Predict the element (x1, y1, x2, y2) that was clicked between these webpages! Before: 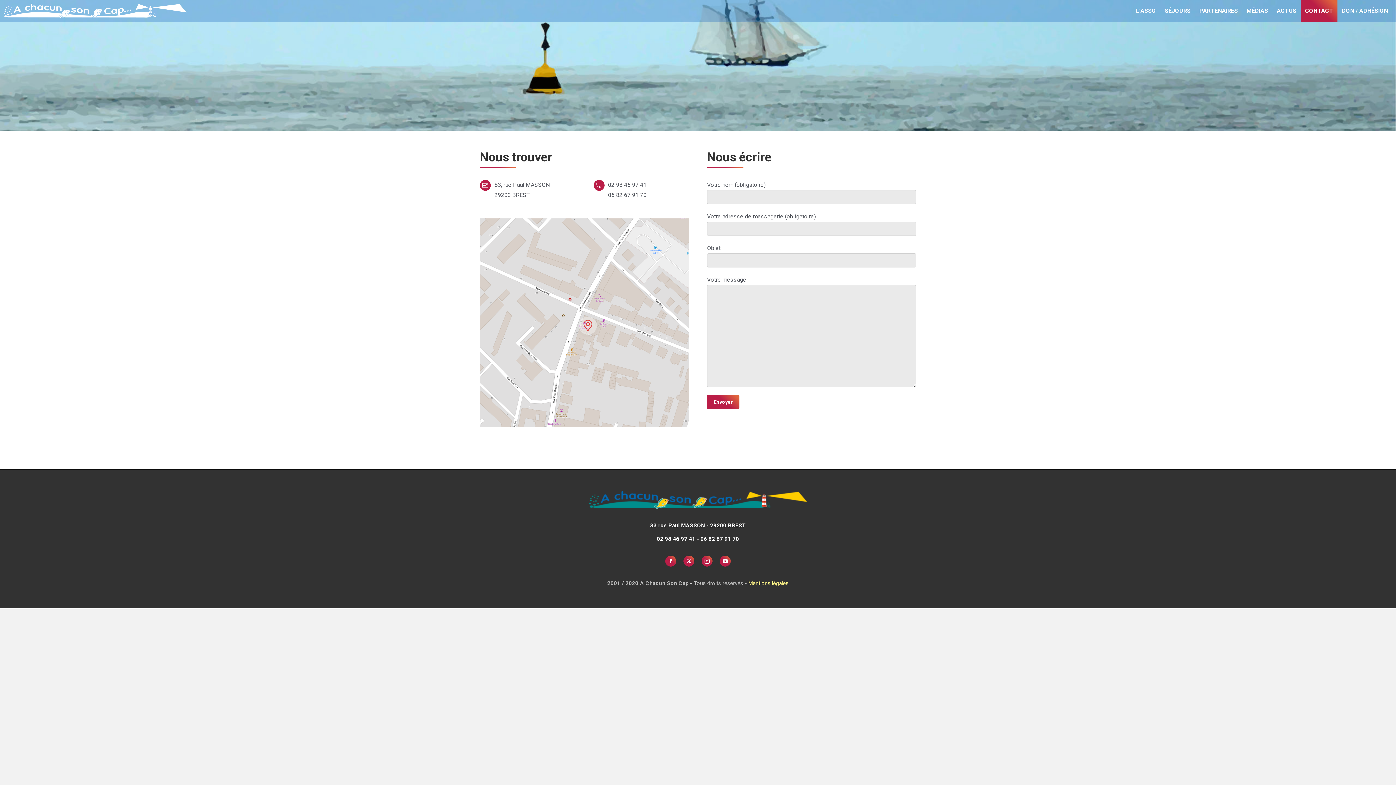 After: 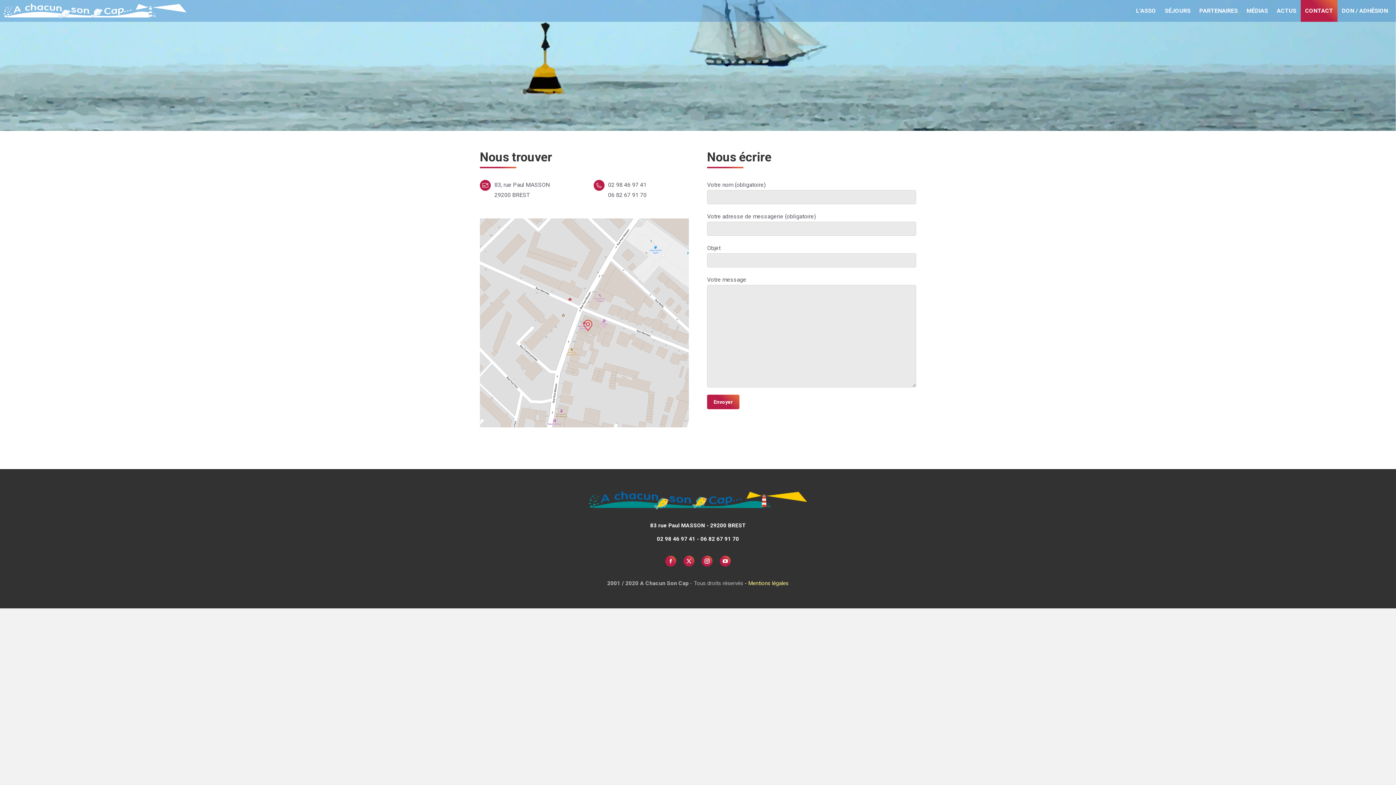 Action: bbox: (1301, 0, 1337, 21) label: CONTACT